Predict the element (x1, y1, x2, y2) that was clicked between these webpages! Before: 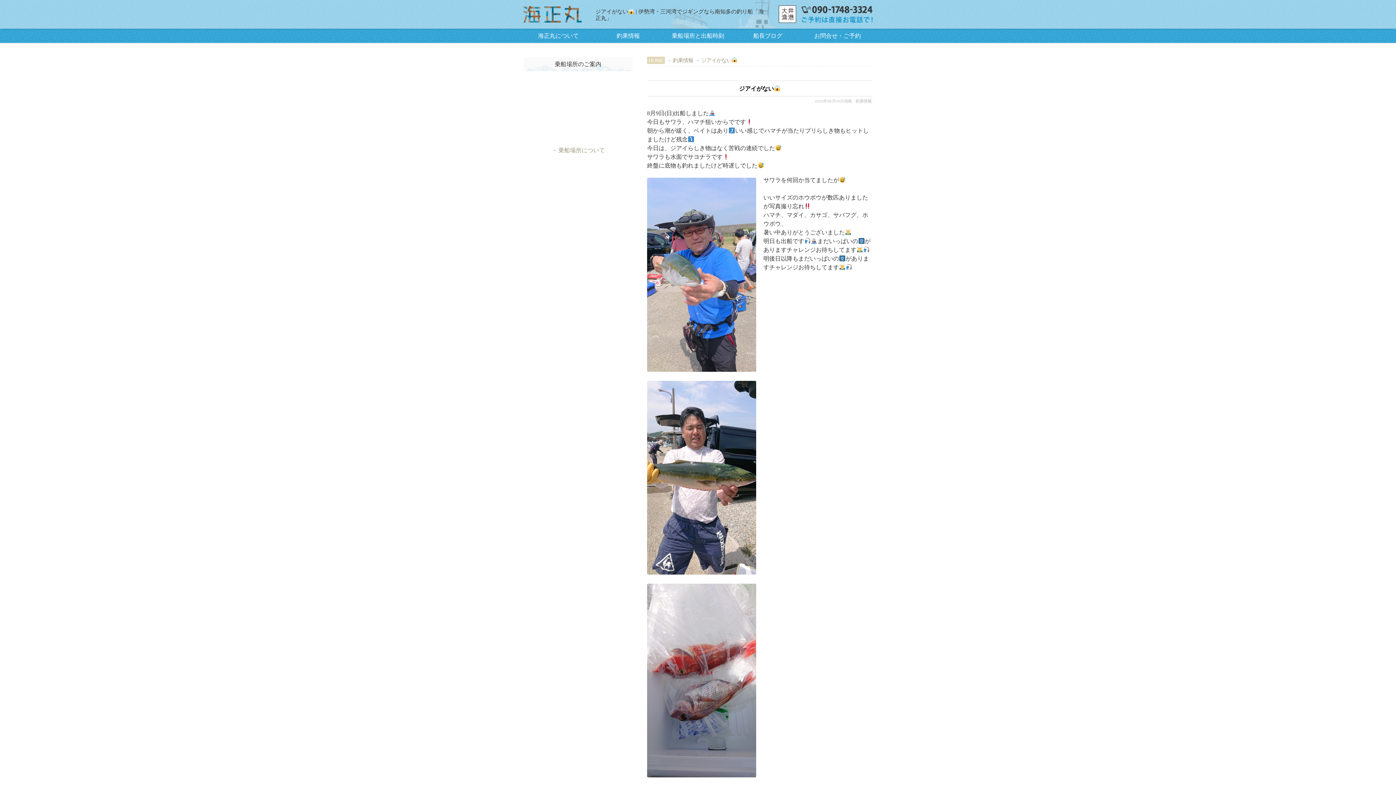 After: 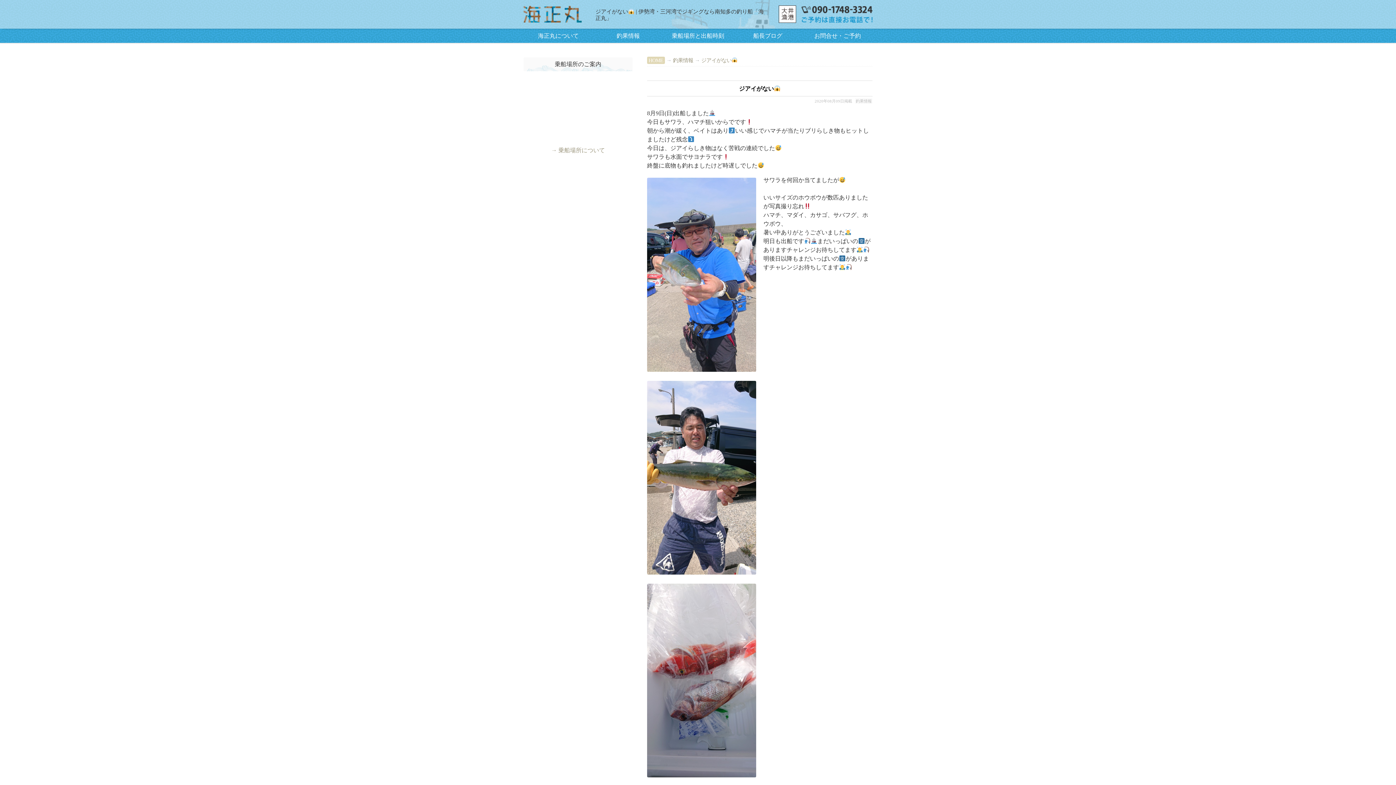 Action: bbox: (801, 6, 872, 22)